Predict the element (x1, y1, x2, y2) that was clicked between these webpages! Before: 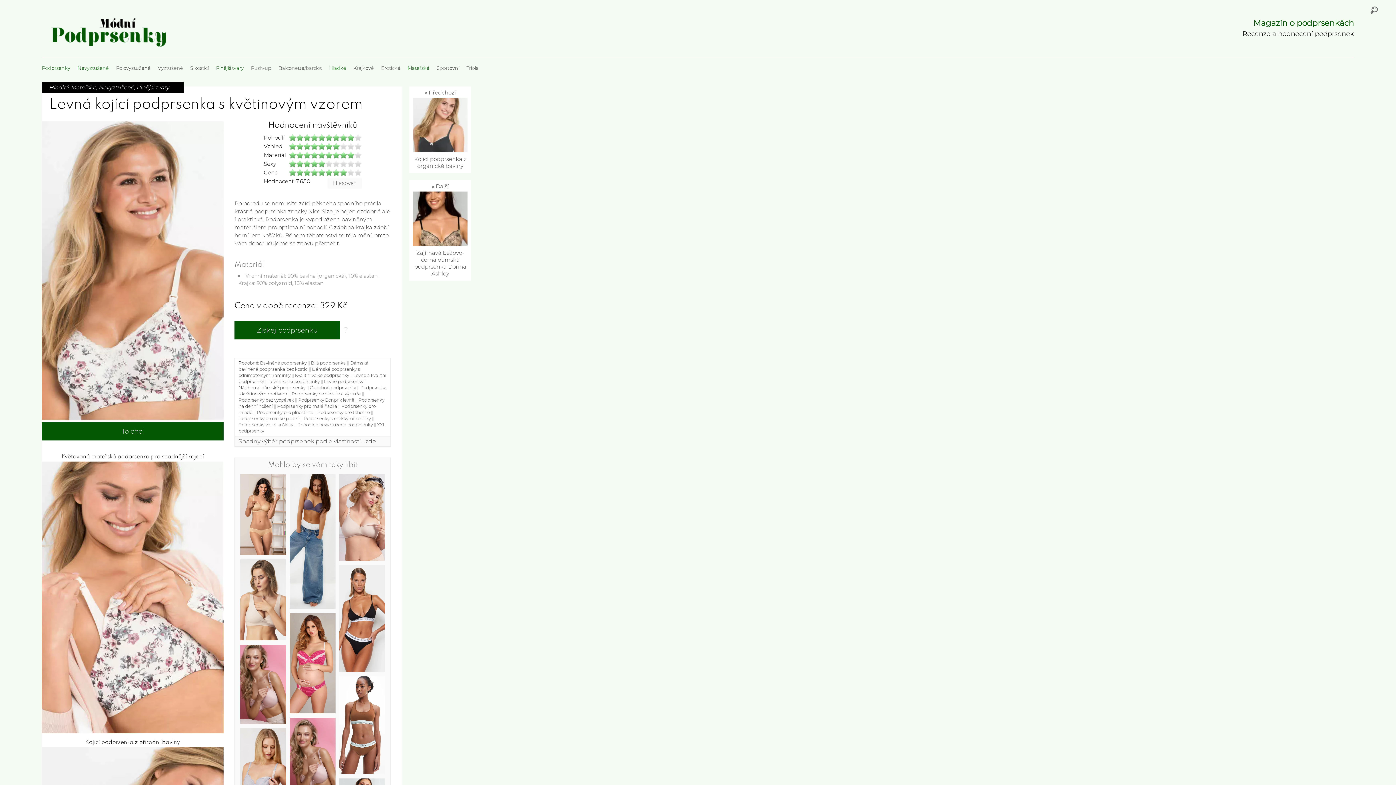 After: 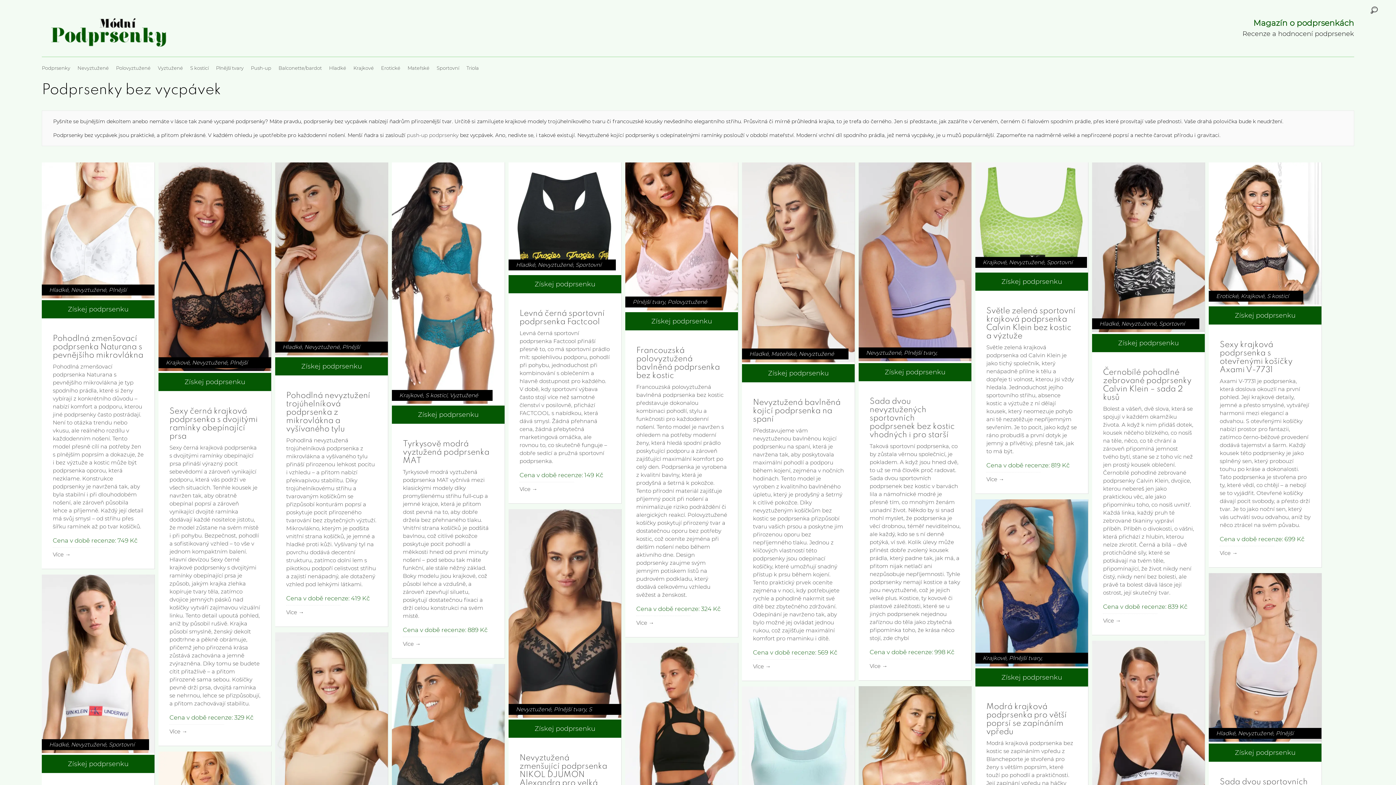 Action: label: Podprsenky bez vycpávek bbox: (238, 397, 293, 402)